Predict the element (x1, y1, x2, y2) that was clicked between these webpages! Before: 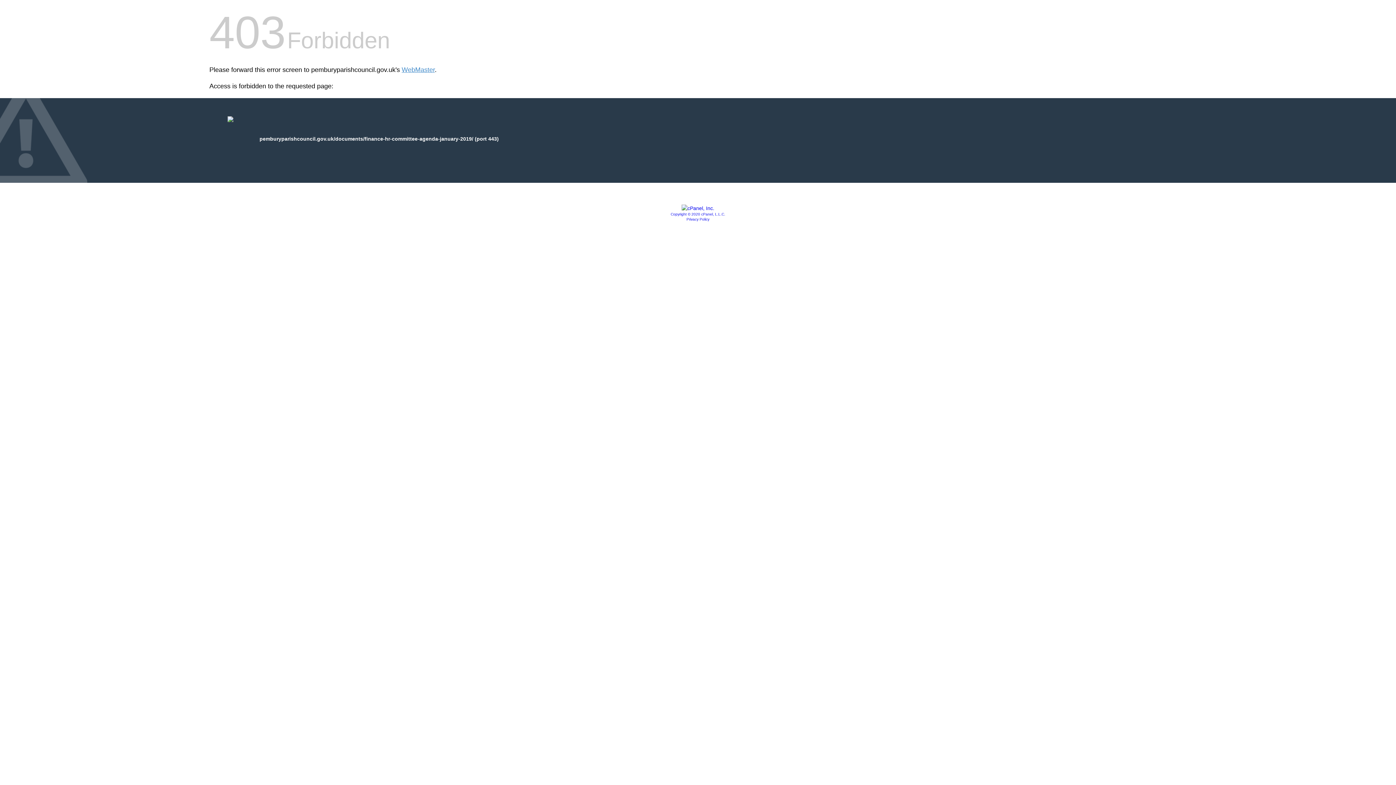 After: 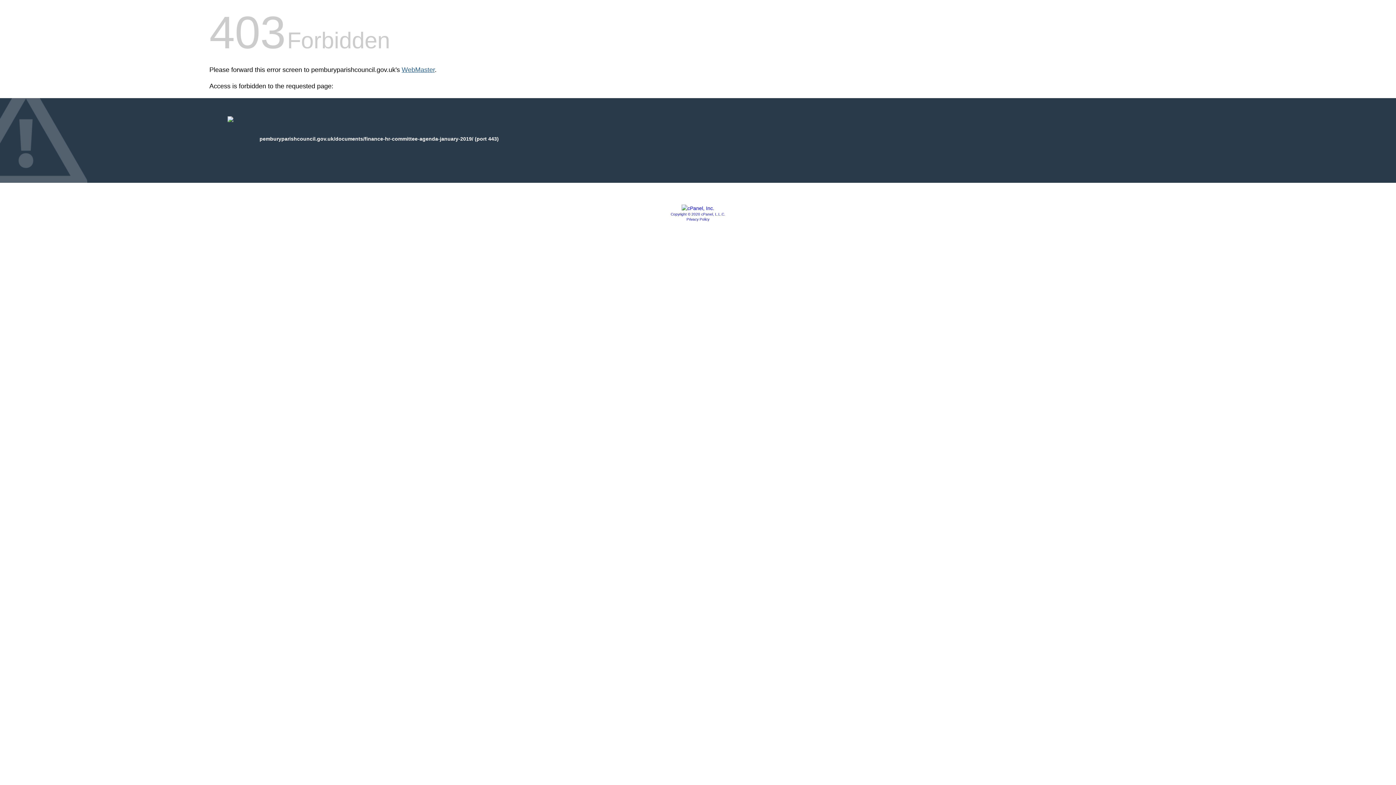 Action: bbox: (401, 66, 434, 73) label: WebMaster